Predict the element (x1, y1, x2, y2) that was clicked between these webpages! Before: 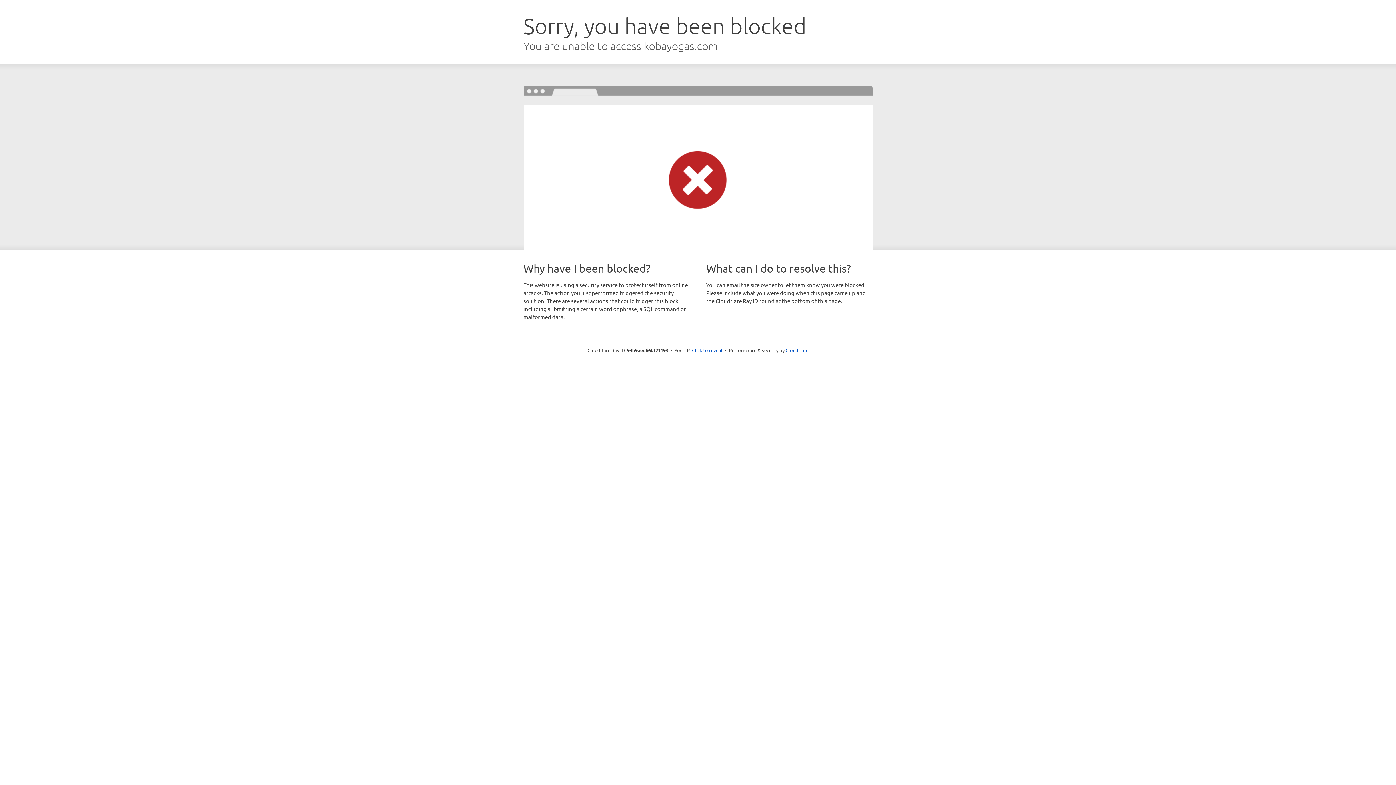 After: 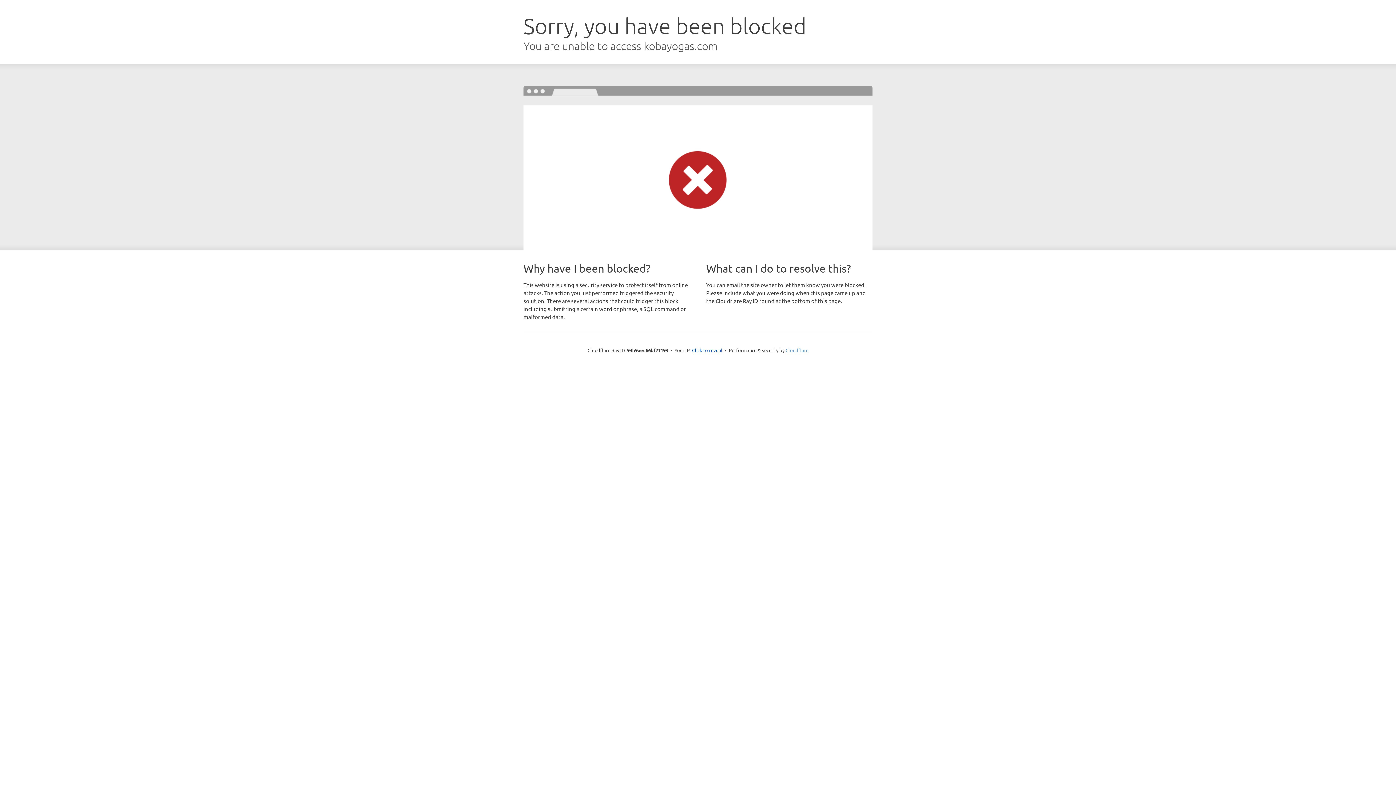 Action: bbox: (785, 347, 808, 353) label: Cloudflare